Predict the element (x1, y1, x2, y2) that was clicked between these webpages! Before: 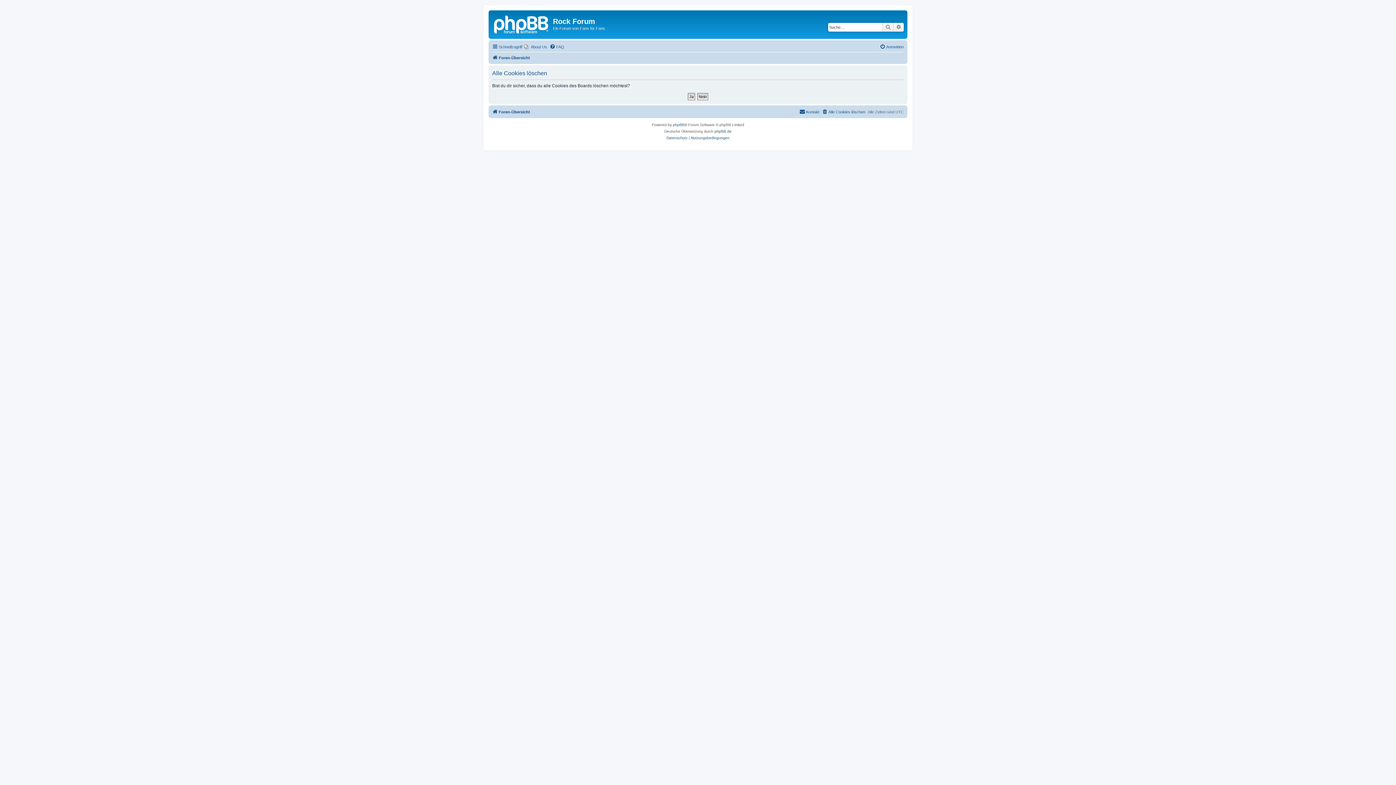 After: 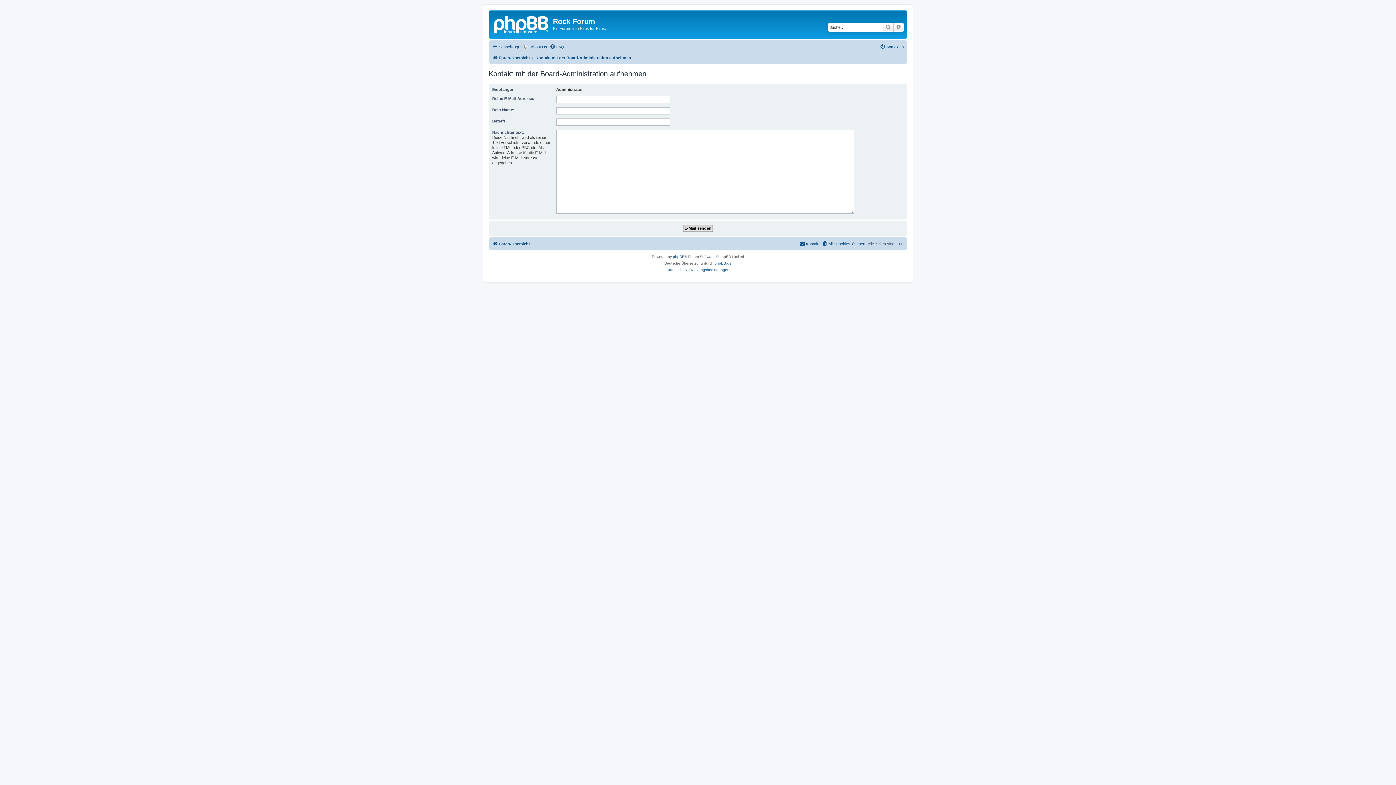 Action: bbox: (799, 107, 819, 116) label: Kontakt